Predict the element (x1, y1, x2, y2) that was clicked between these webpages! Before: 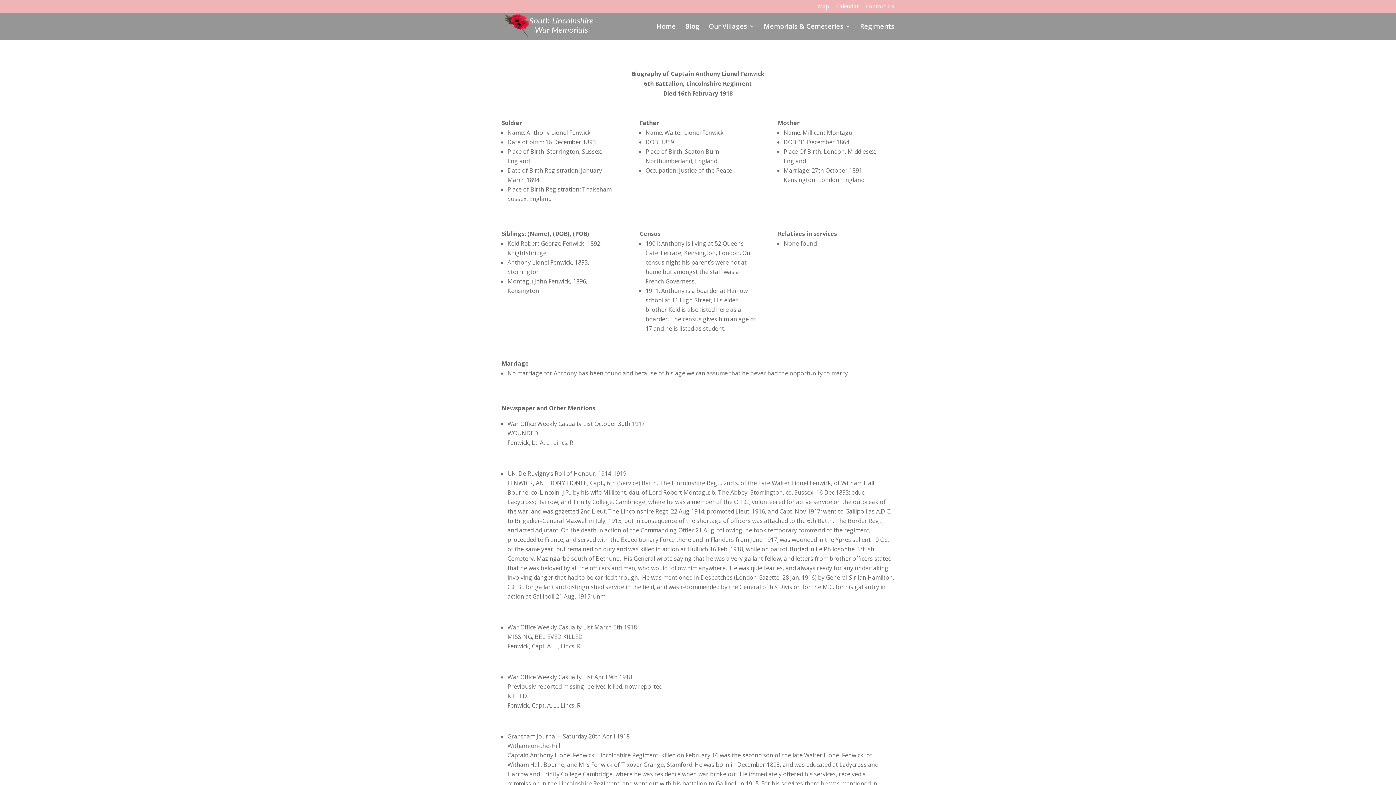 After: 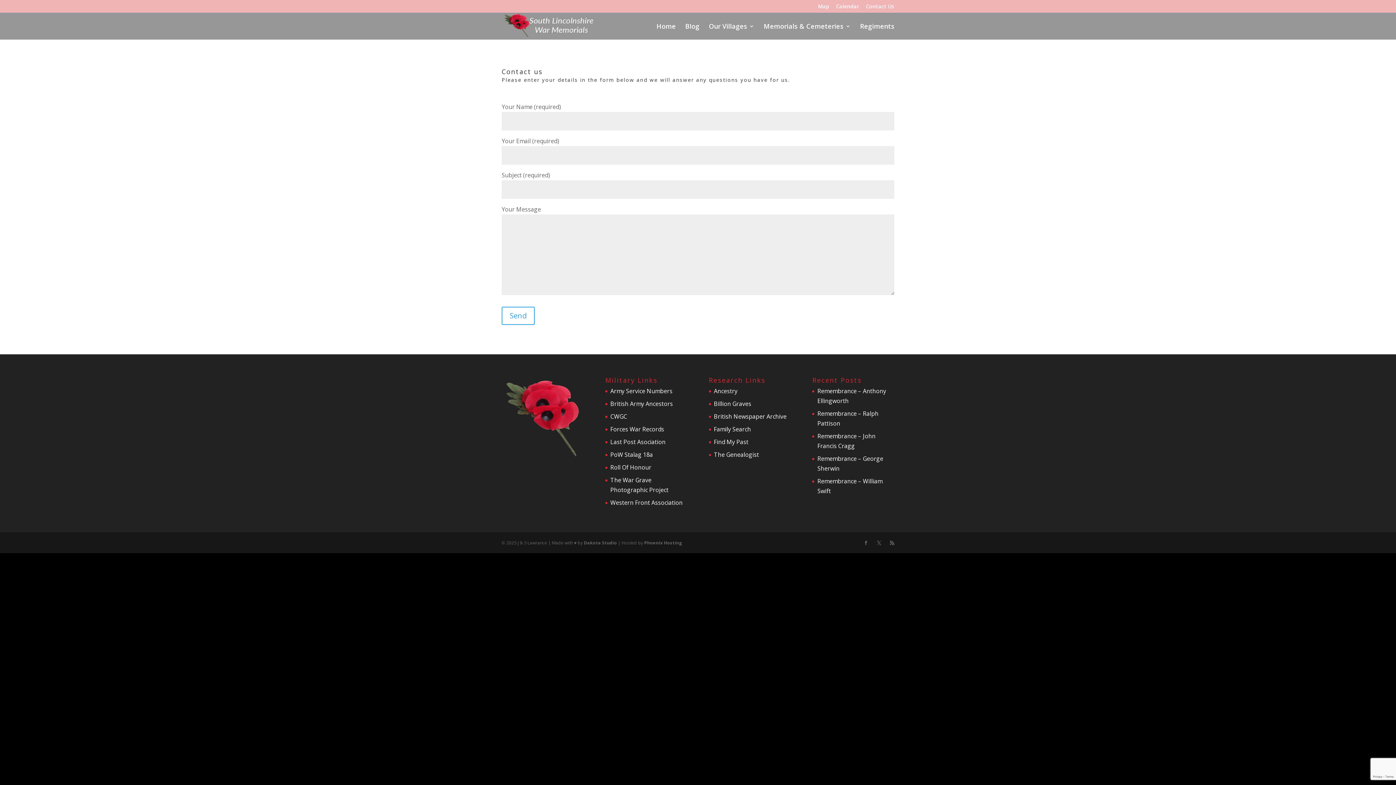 Action: bbox: (866, 3, 894, 12) label: Contact Us